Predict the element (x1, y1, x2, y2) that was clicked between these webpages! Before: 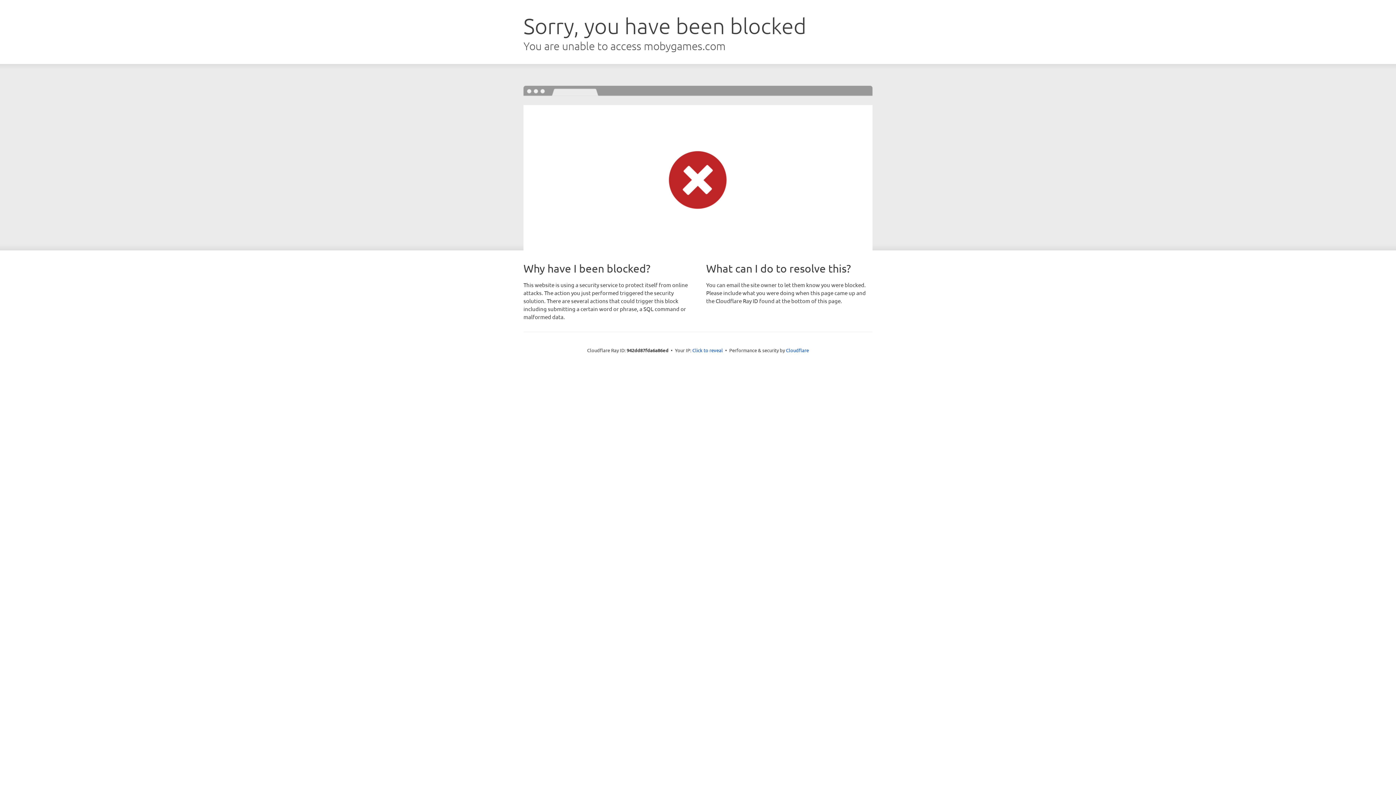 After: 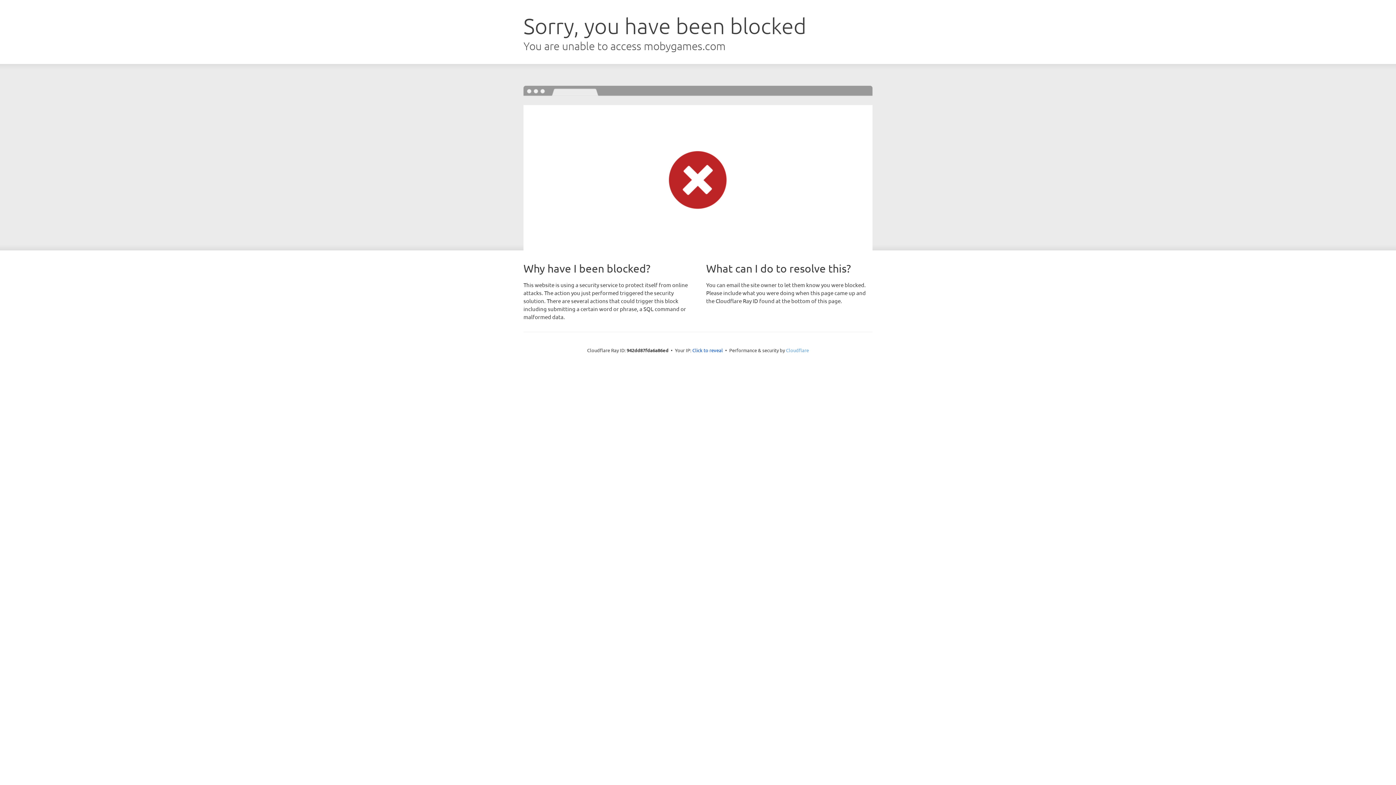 Action: label: Cloudflare bbox: (786, 347, 809, 353)